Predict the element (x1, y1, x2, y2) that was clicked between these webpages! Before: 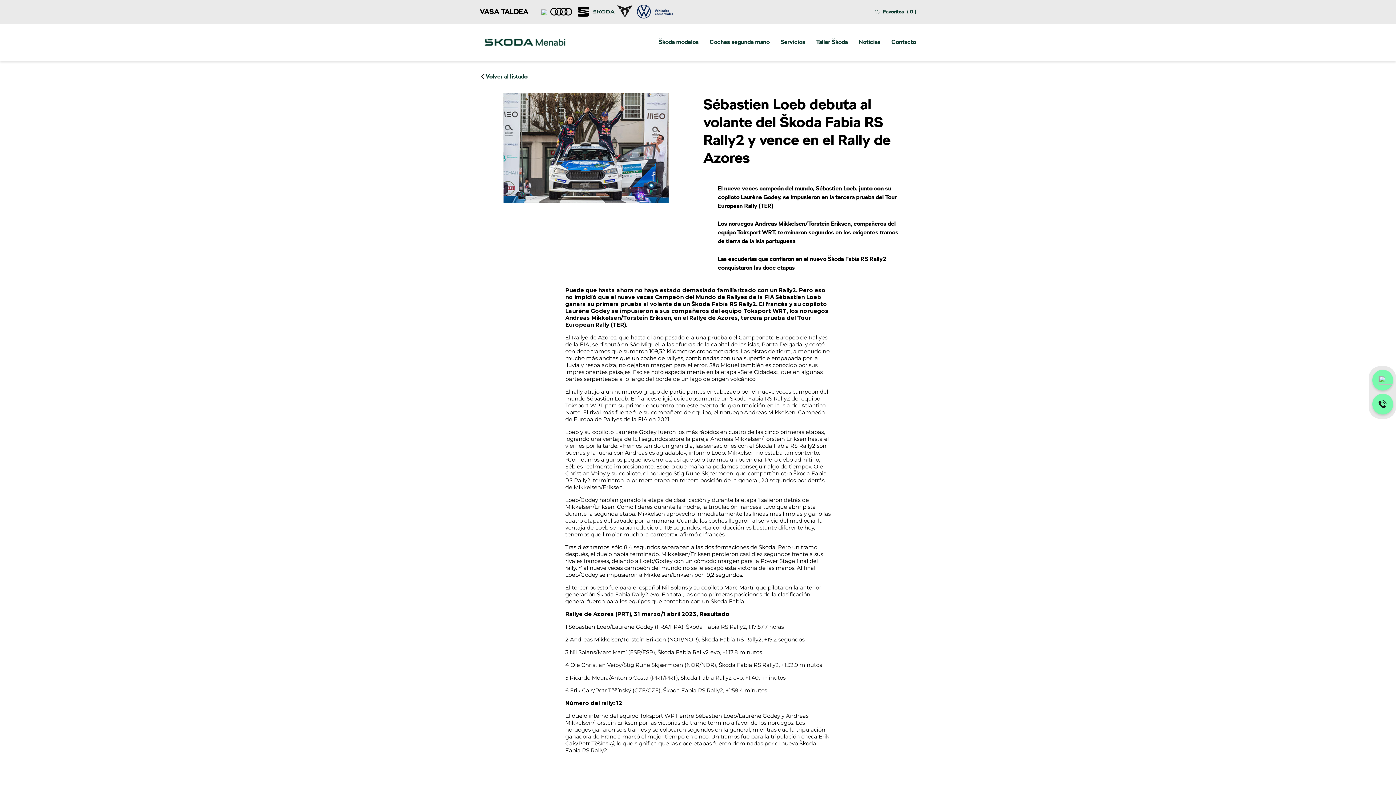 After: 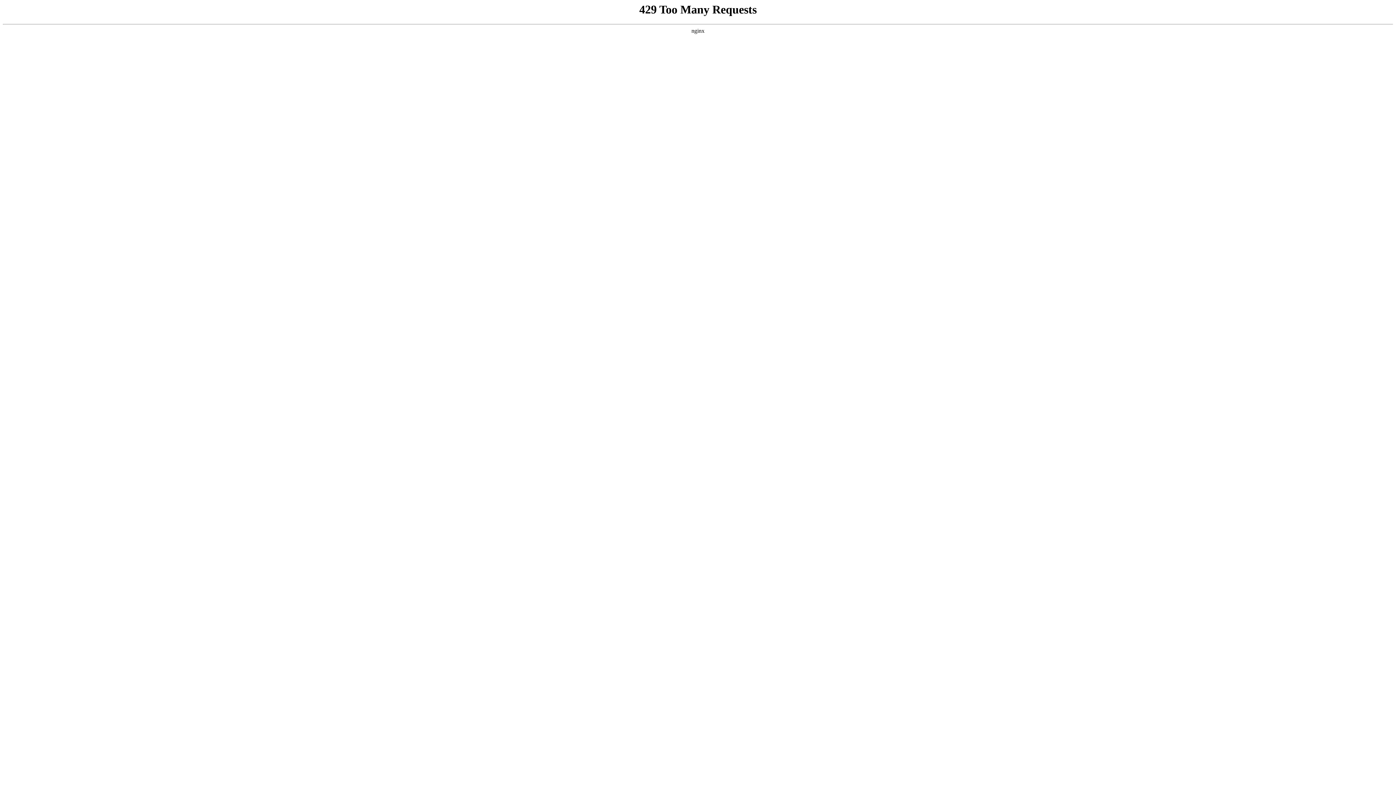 Action: bbox: (480, 34, 570, 49)